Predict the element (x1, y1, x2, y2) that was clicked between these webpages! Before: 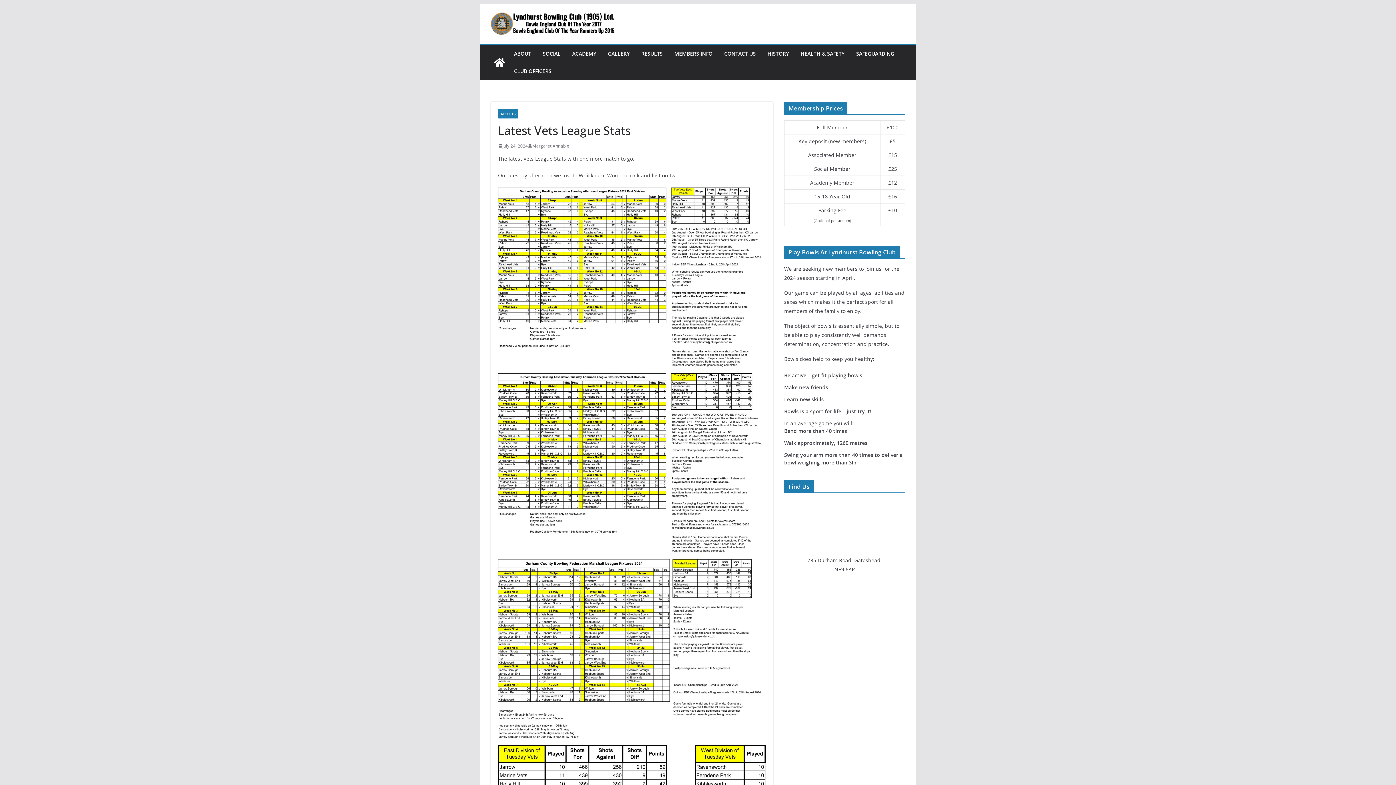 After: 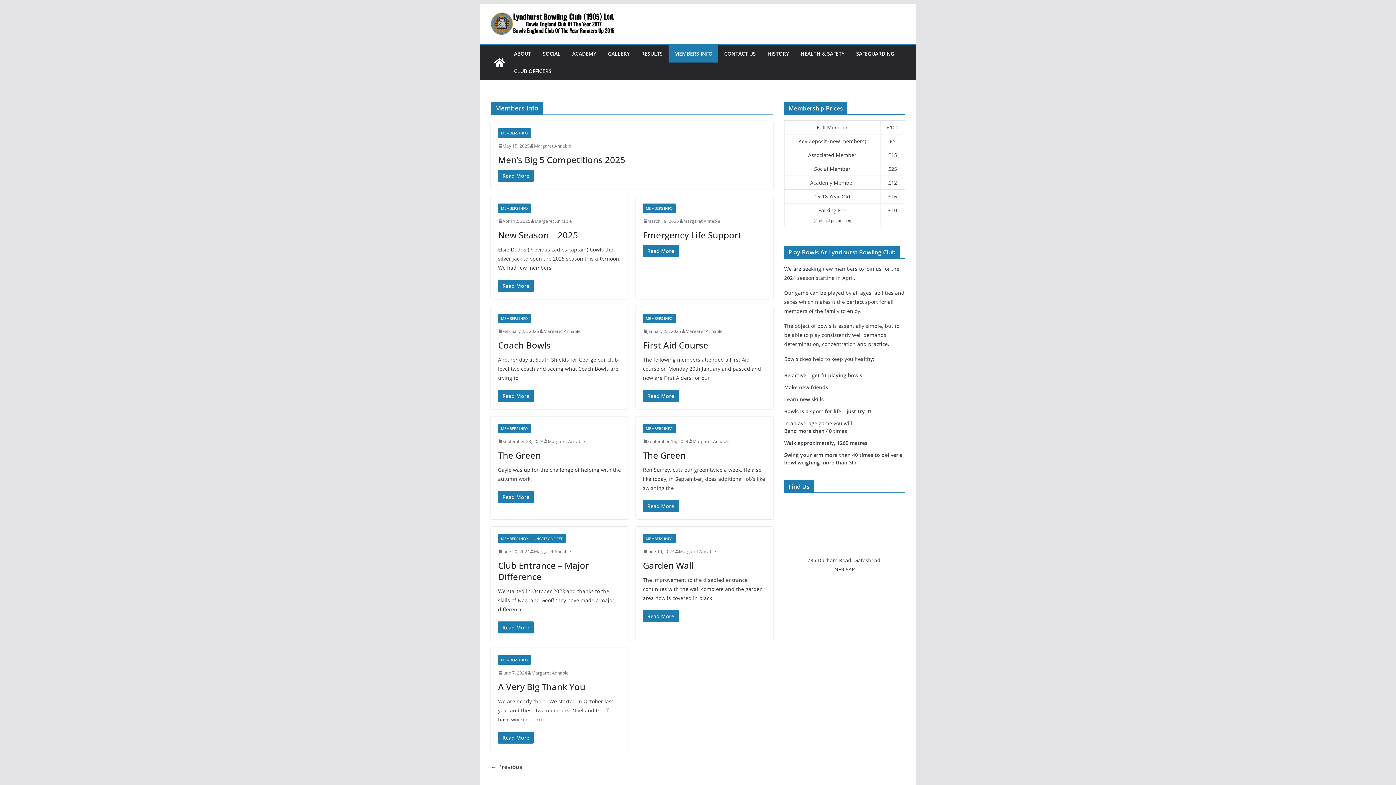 Action: bbox: (674, 48, 712, 58) label: MEMBERS INFO